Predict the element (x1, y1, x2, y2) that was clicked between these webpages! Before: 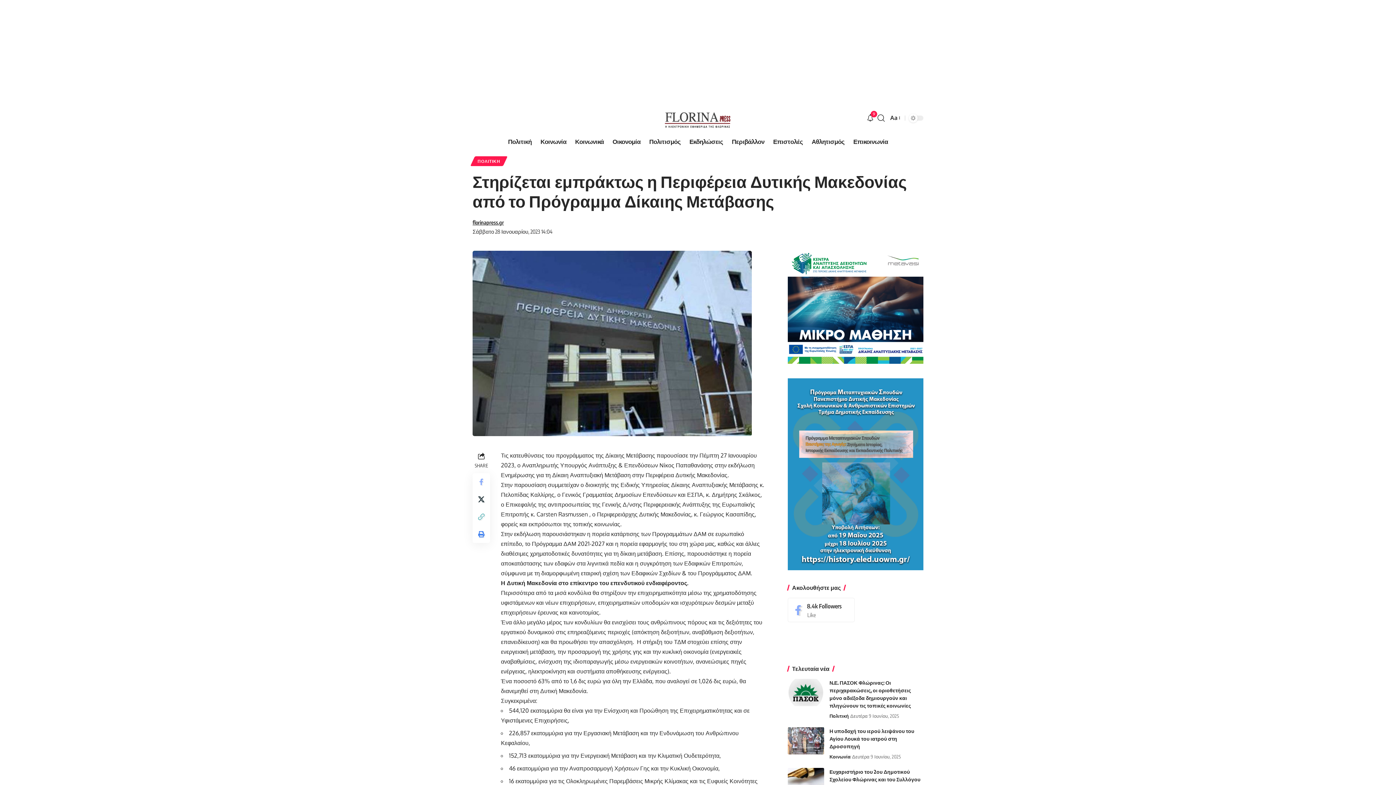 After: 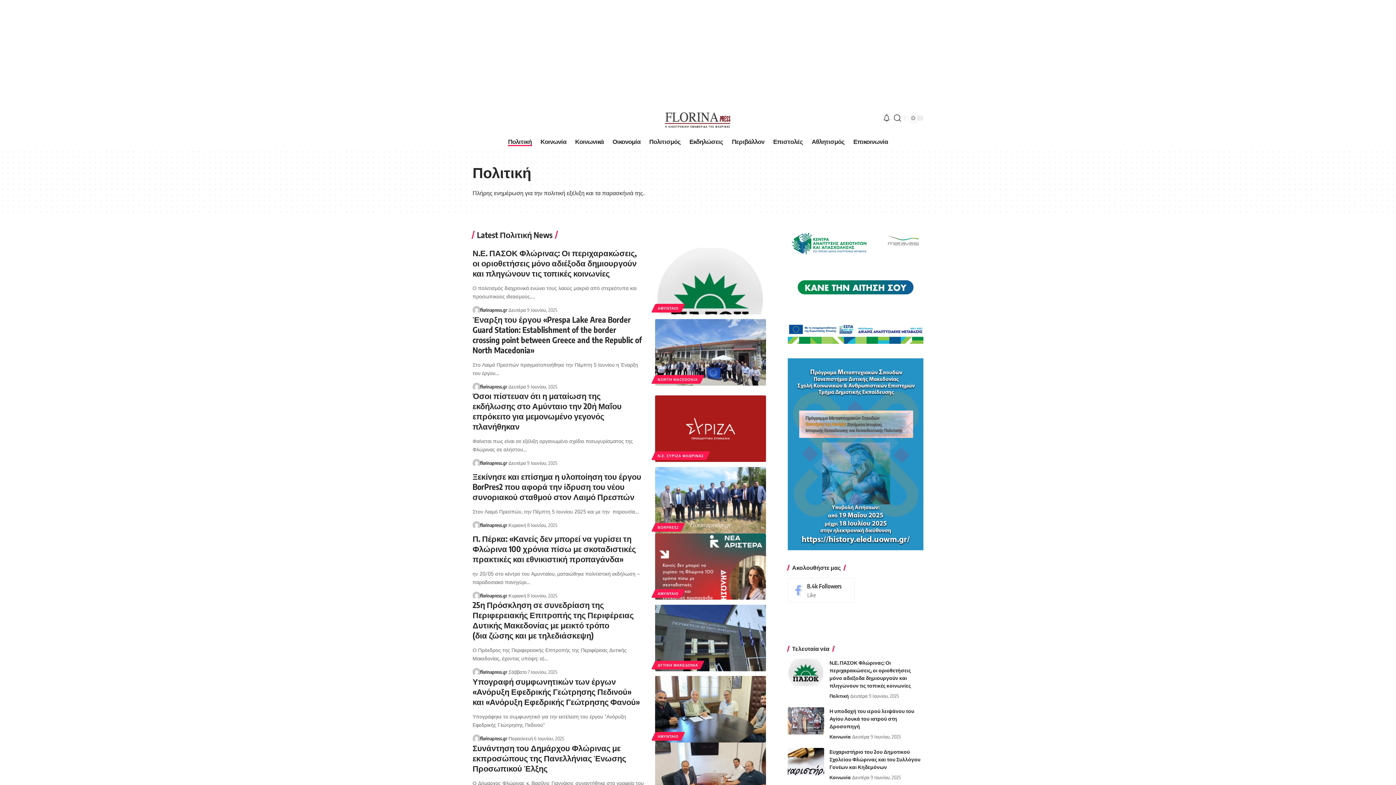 Action: bbox: (472, 156, 505, 166) label: ΠΟΛΙΤΙΚΗ